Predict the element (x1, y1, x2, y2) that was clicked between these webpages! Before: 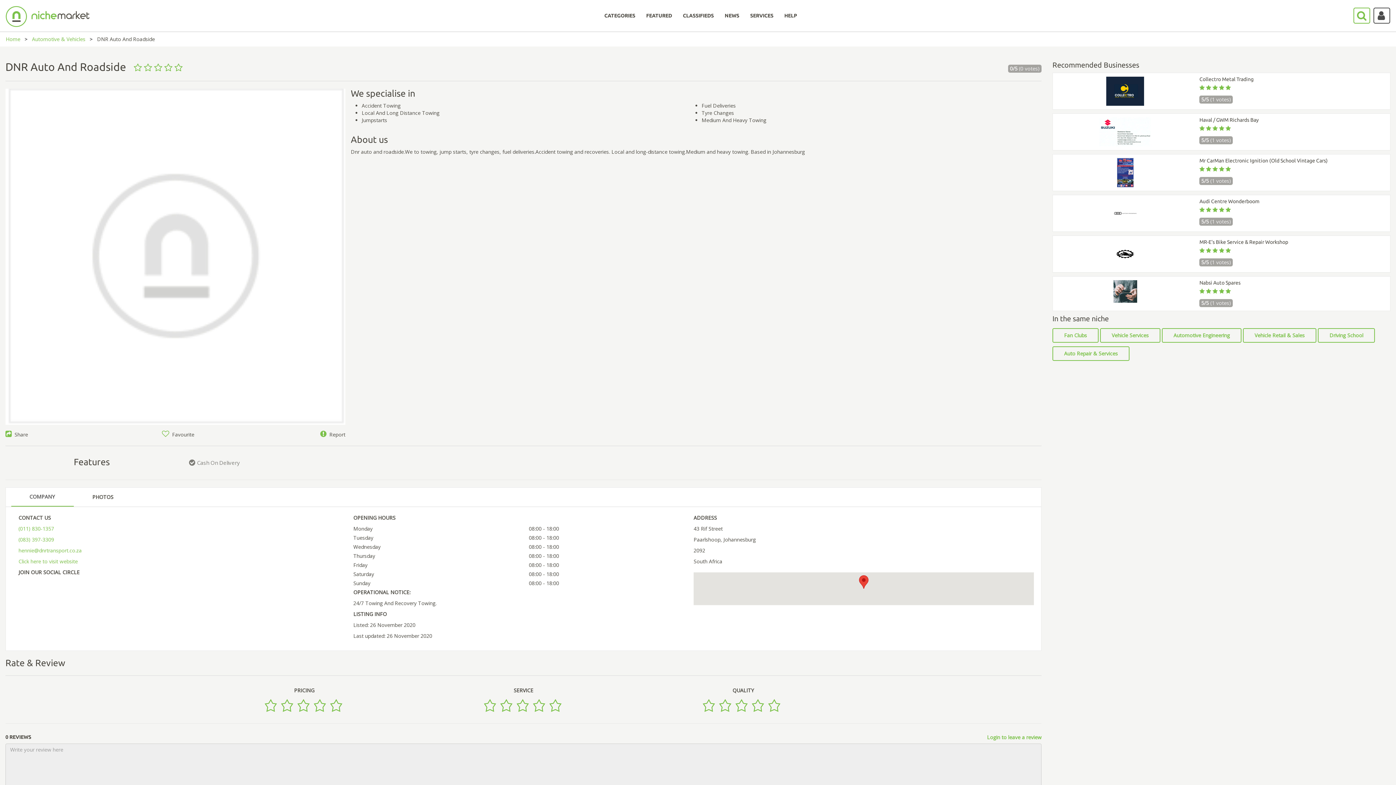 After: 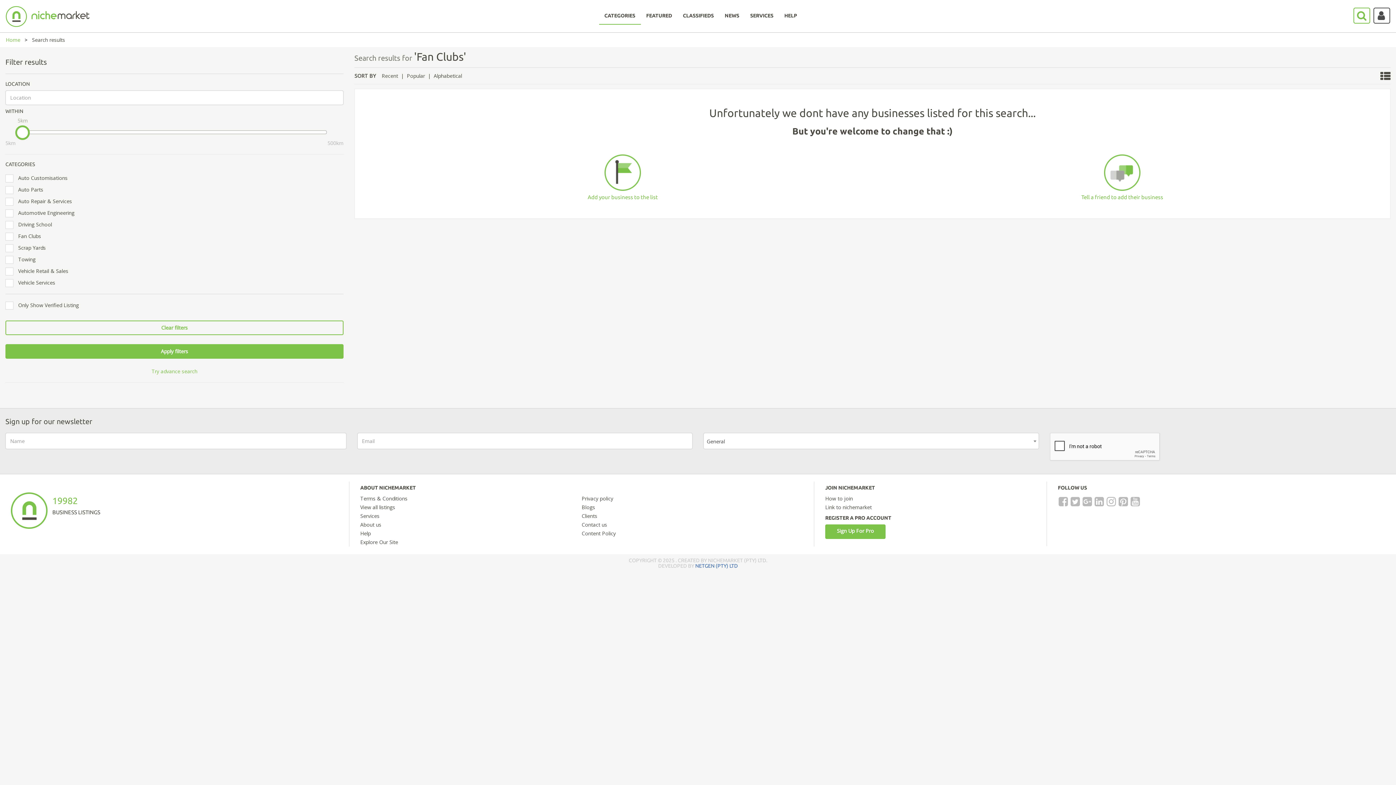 Action: label: Fan Clubs bbox: (1052, 328, 1098, 342)